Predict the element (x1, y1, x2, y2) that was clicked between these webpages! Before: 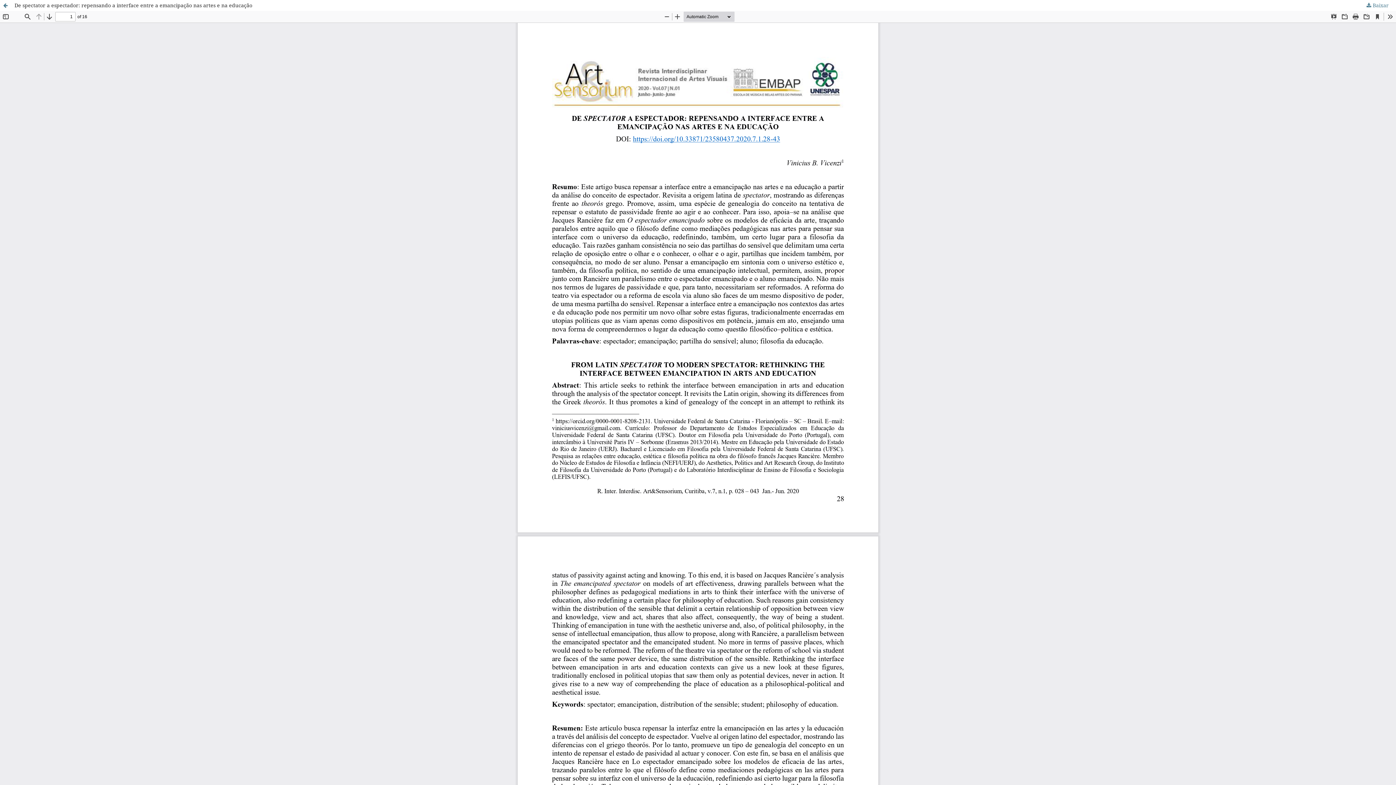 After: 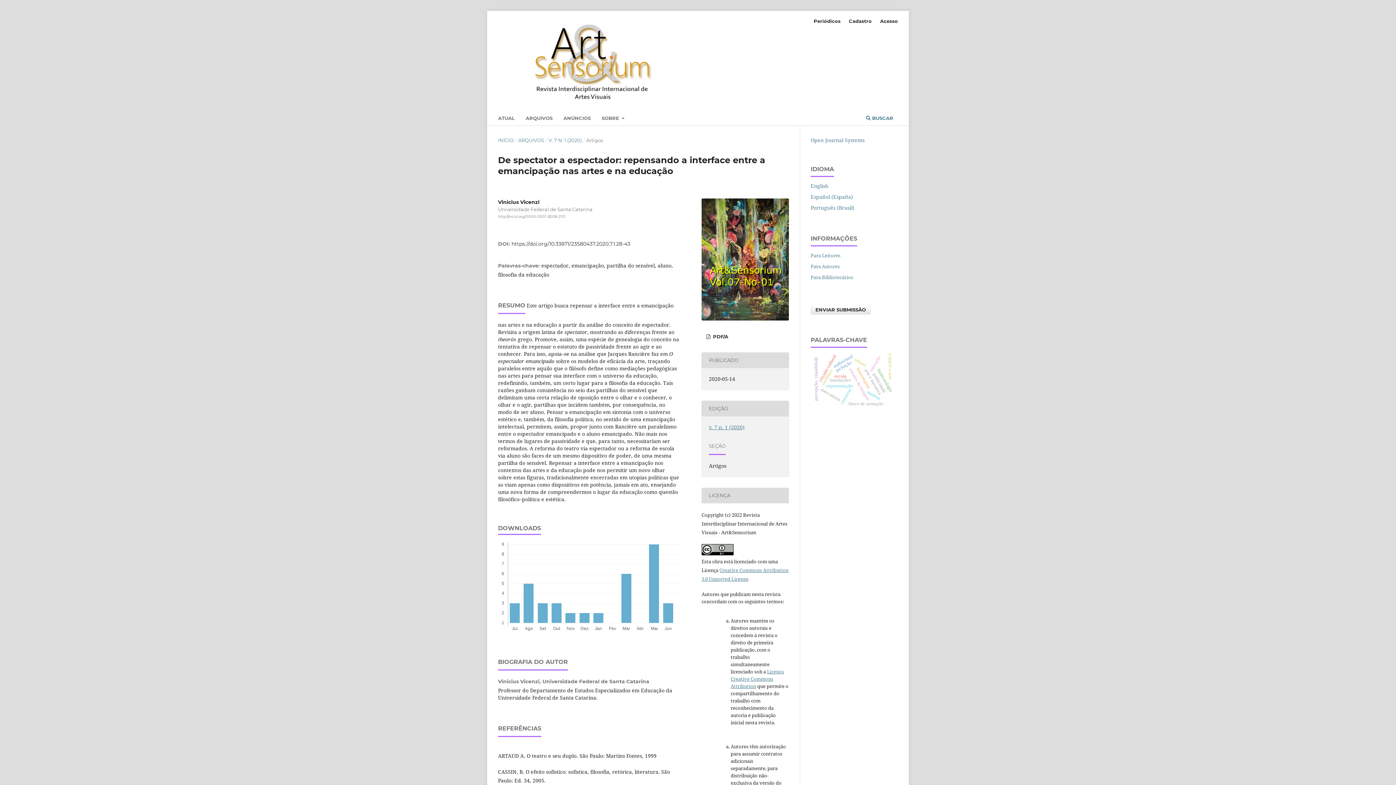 Action: bbox: (0, 0, 10, 10) label: Voltar aos Detalhes do Artigo